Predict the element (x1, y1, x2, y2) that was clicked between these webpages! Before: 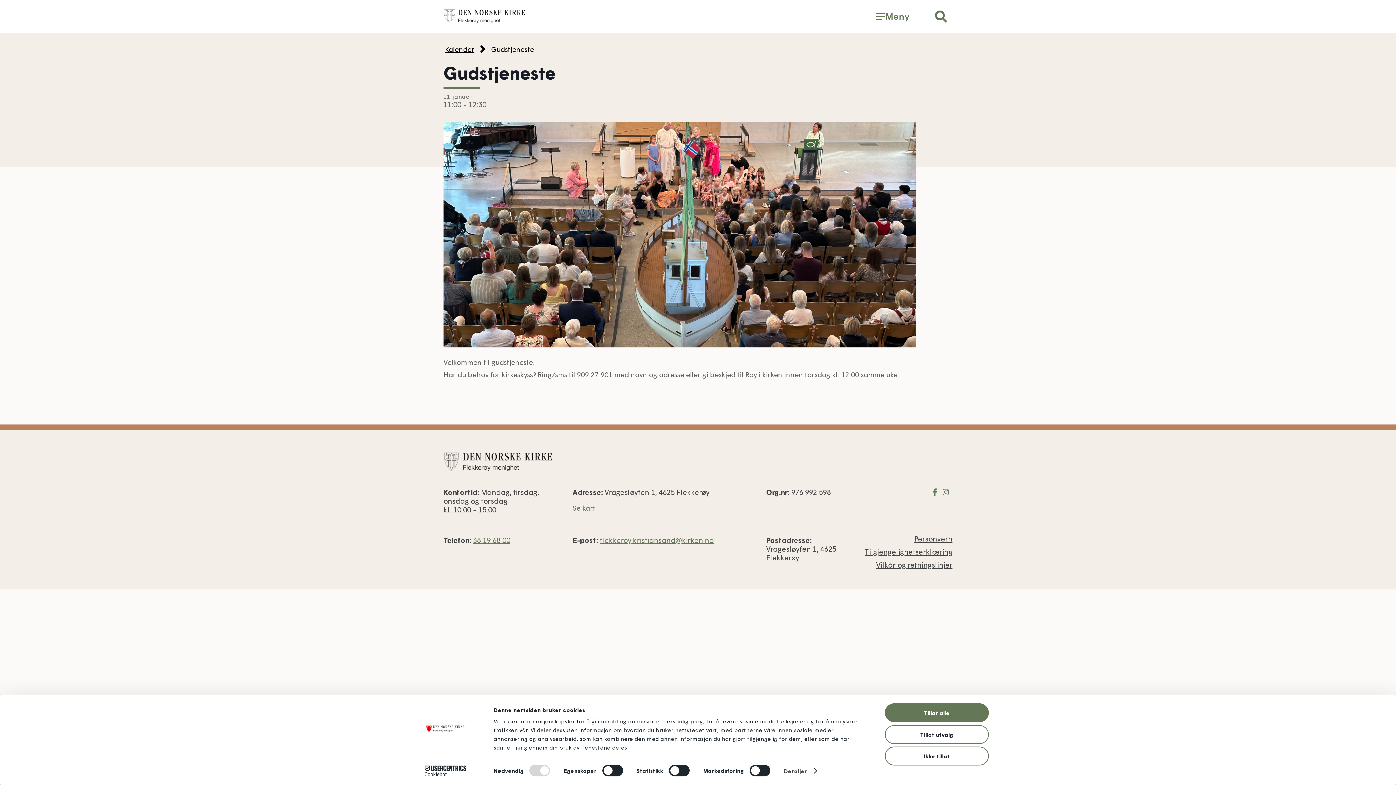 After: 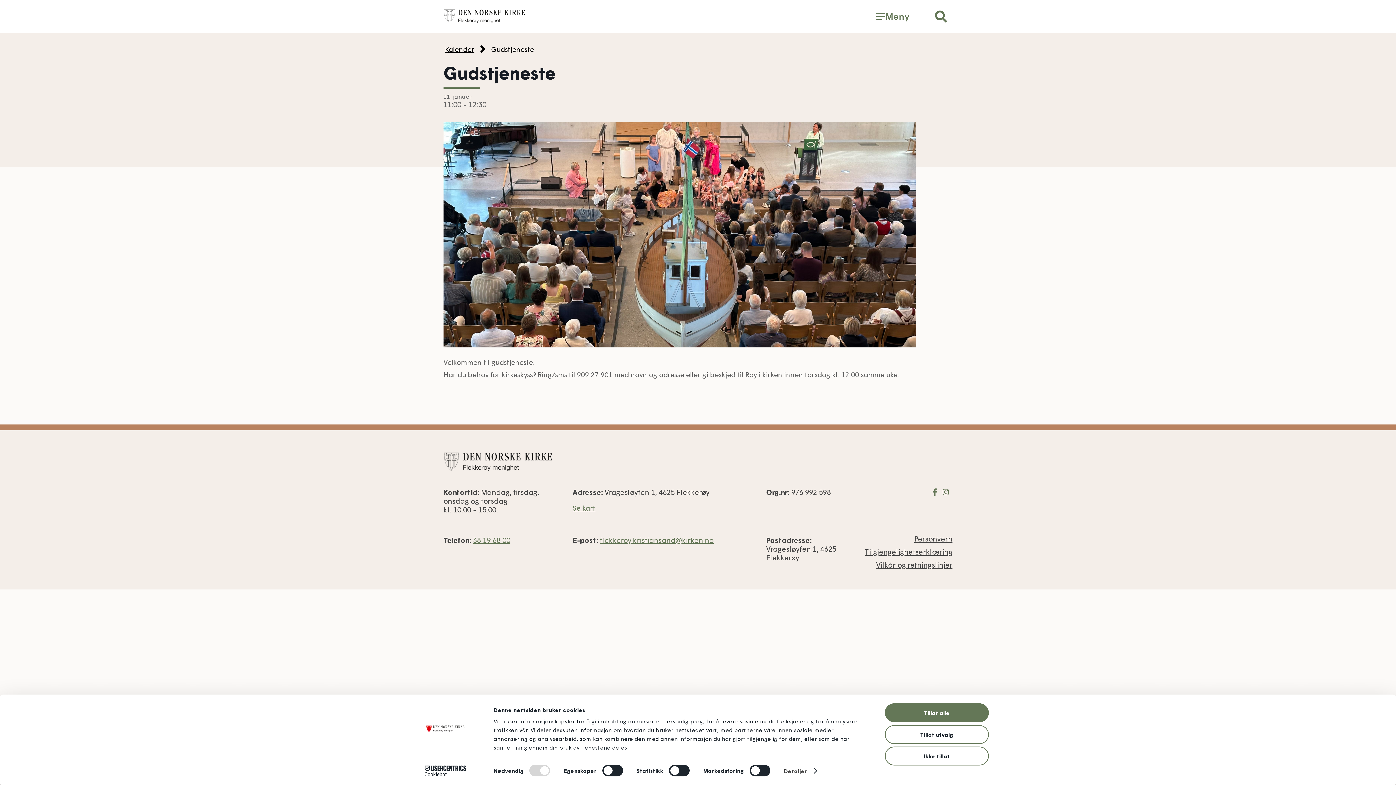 Action: label: Cookiebot - opens in a new window bbox: (413, 765, 477, 776)